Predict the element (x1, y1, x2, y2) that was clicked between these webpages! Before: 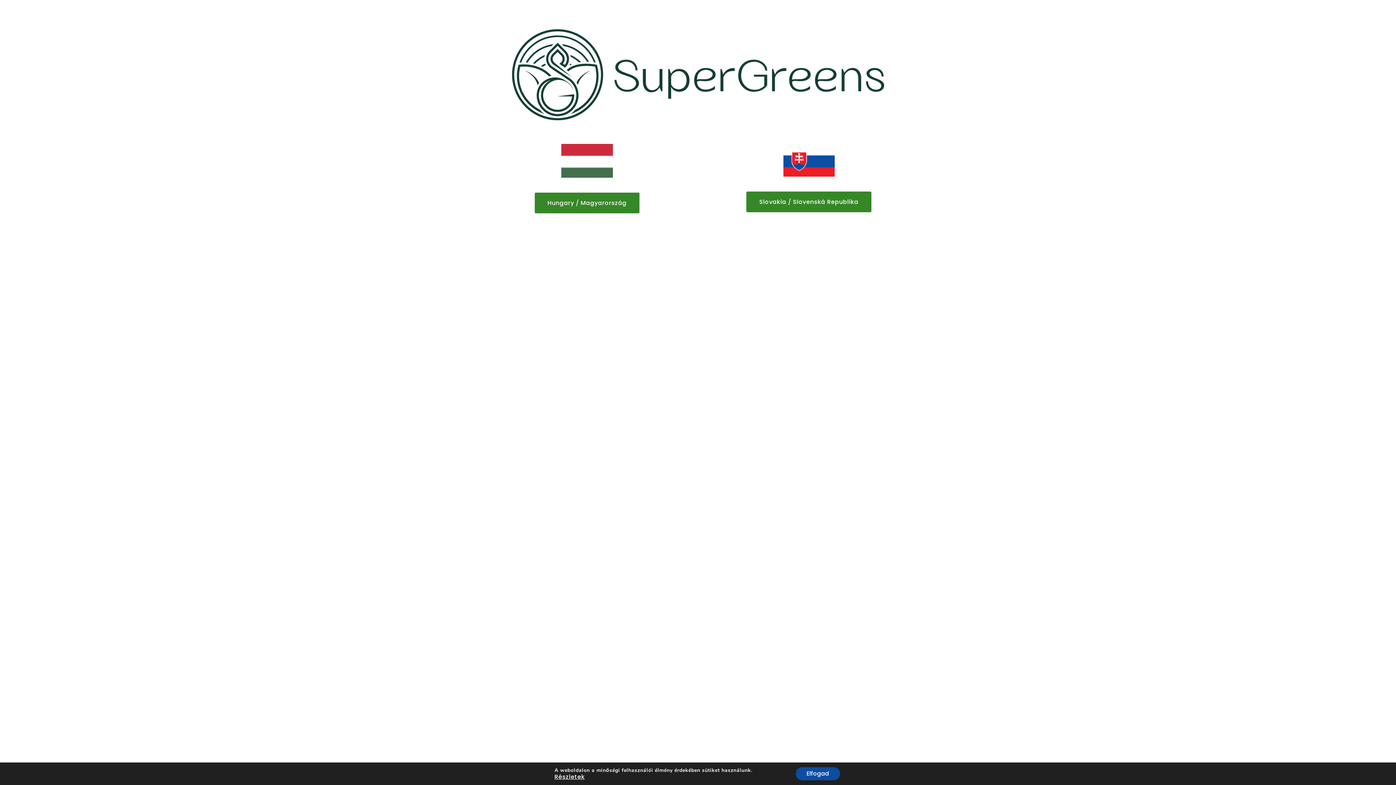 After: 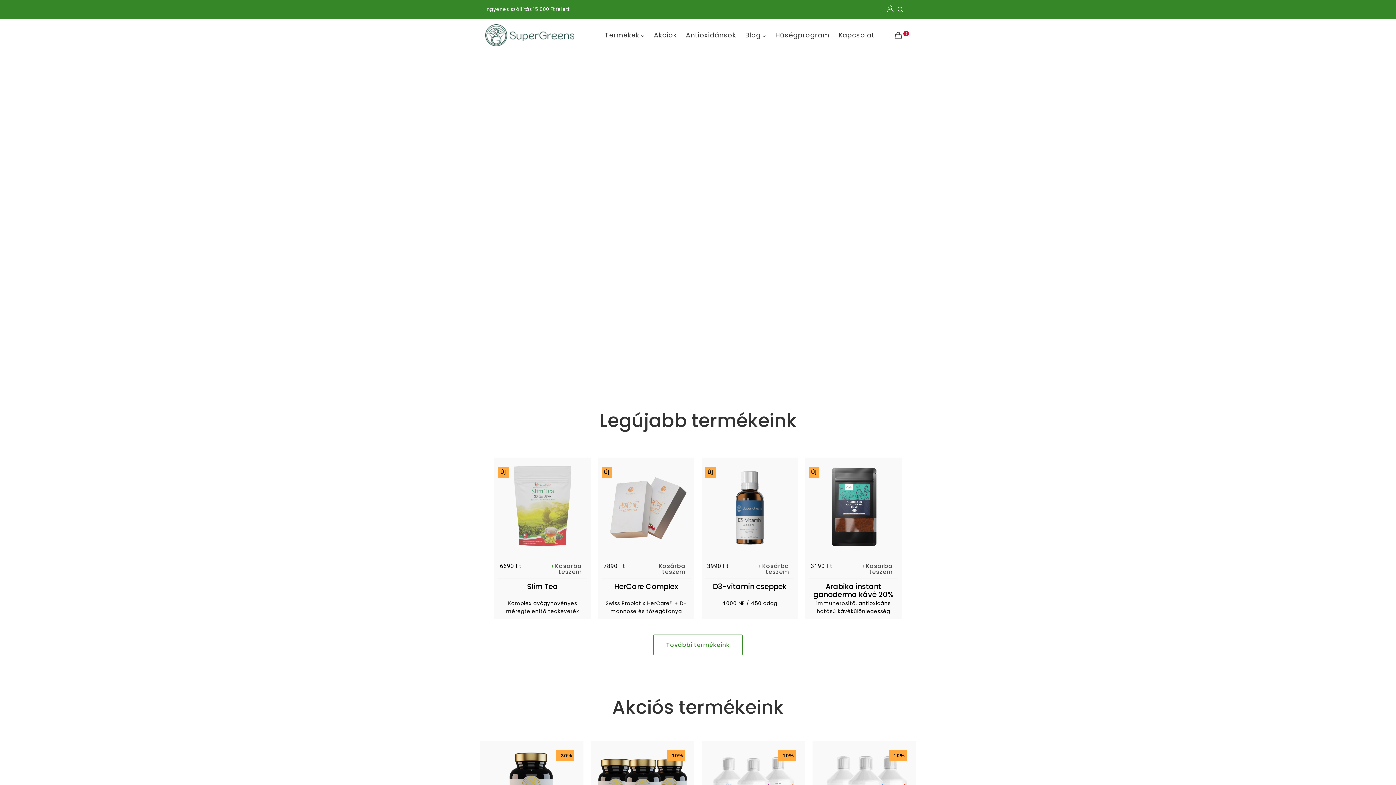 Action: label: Hungary / Magyarország bbox: (534, 192, 639, 213)